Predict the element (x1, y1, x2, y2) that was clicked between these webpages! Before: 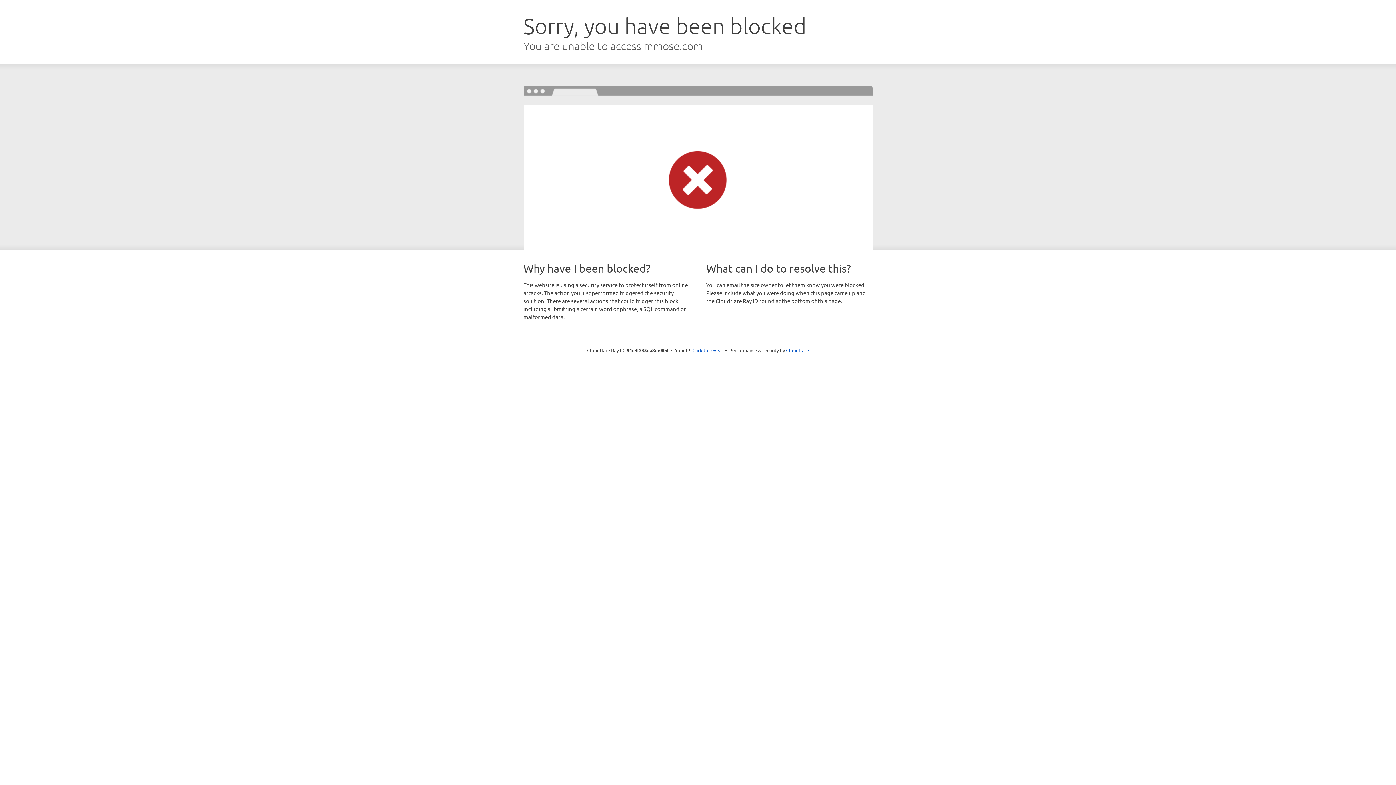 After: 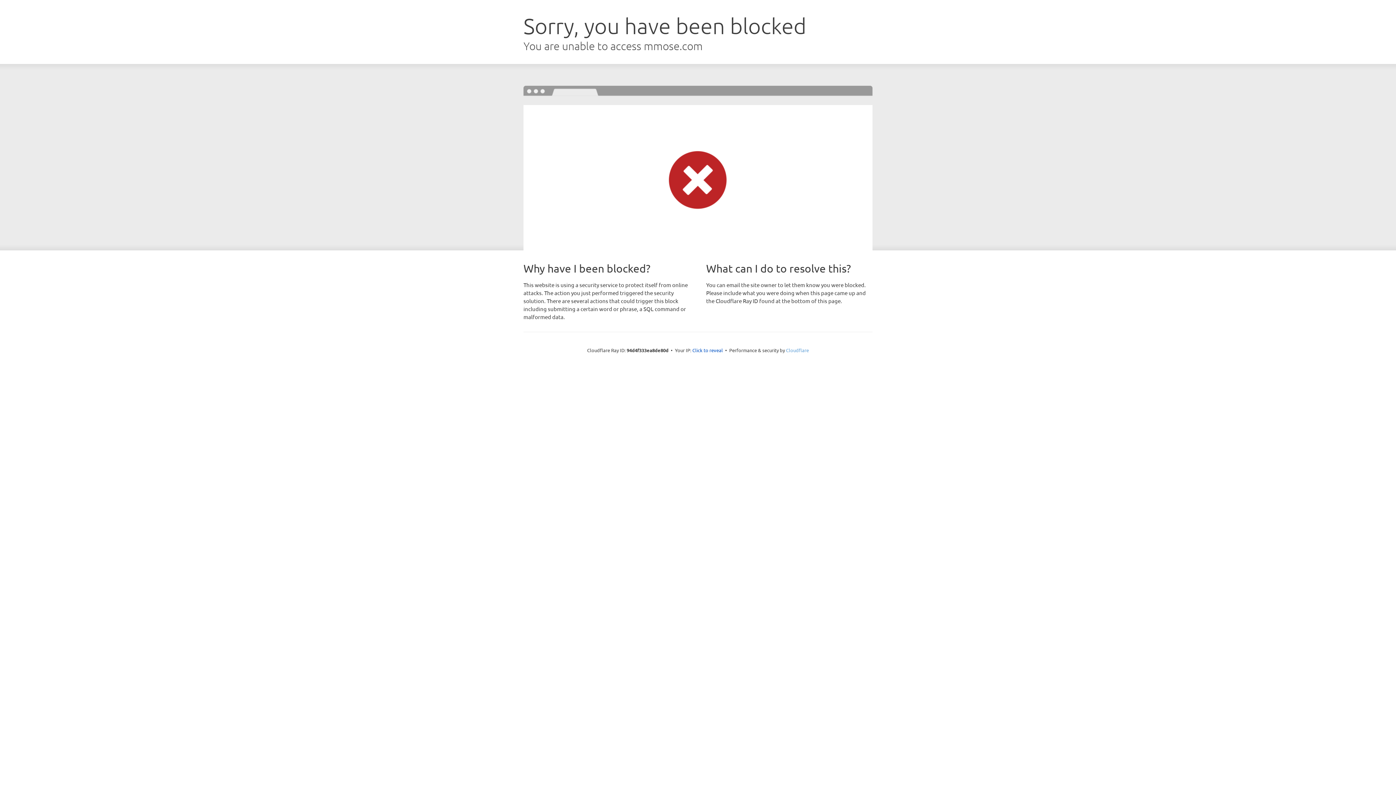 Action: bbox: (786, 347, 809, 353) label: Cloudflare